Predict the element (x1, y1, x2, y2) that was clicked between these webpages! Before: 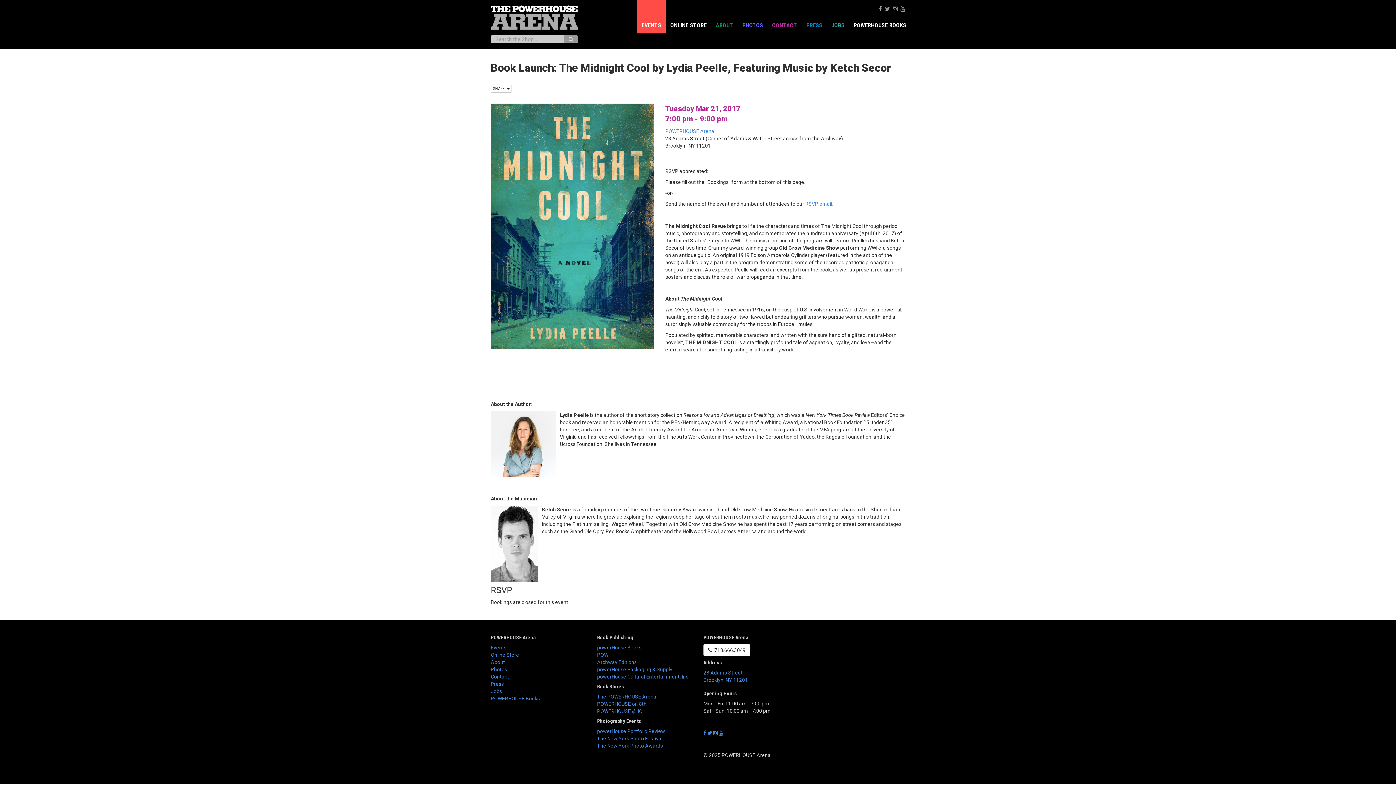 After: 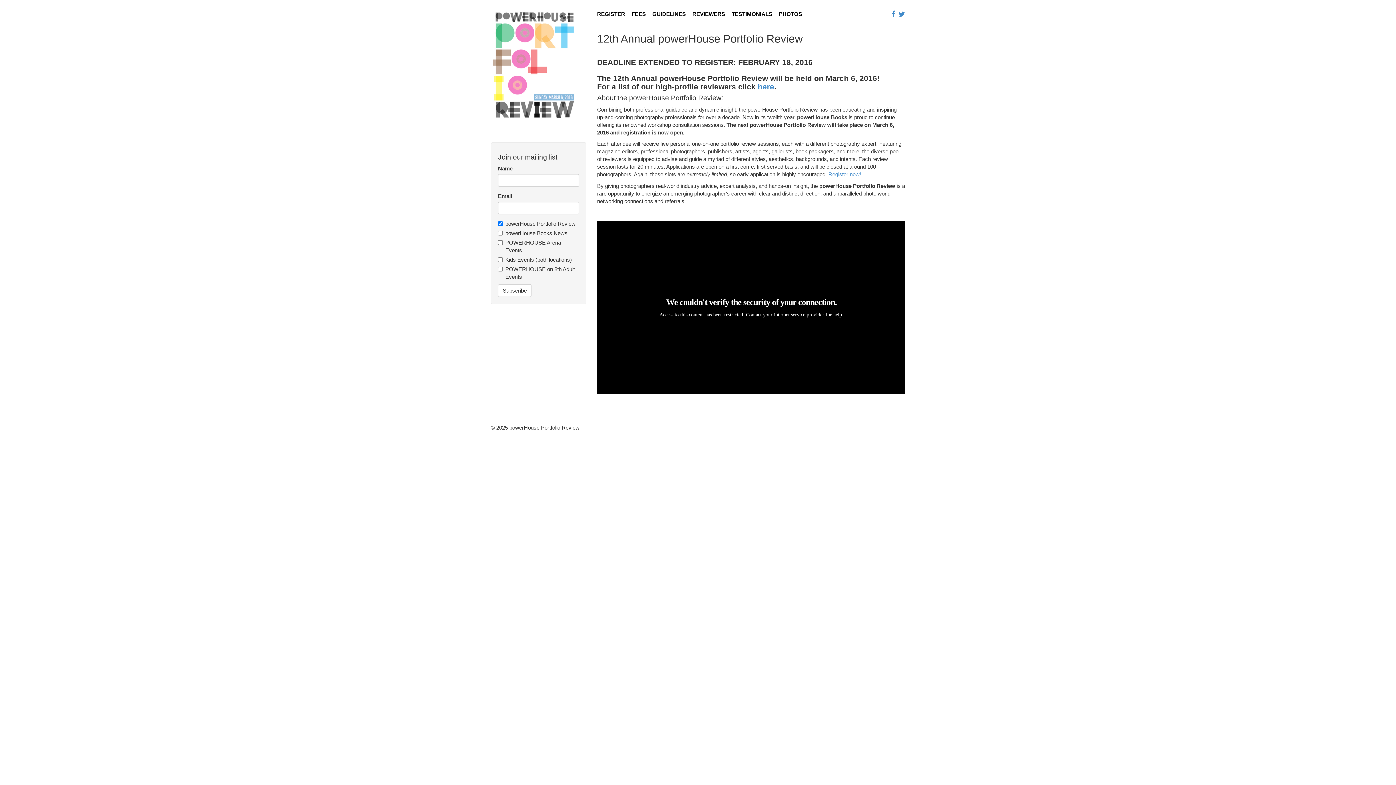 Action: label: powerHouse Portfolio Review bbox: (597, 728, 665, 734)